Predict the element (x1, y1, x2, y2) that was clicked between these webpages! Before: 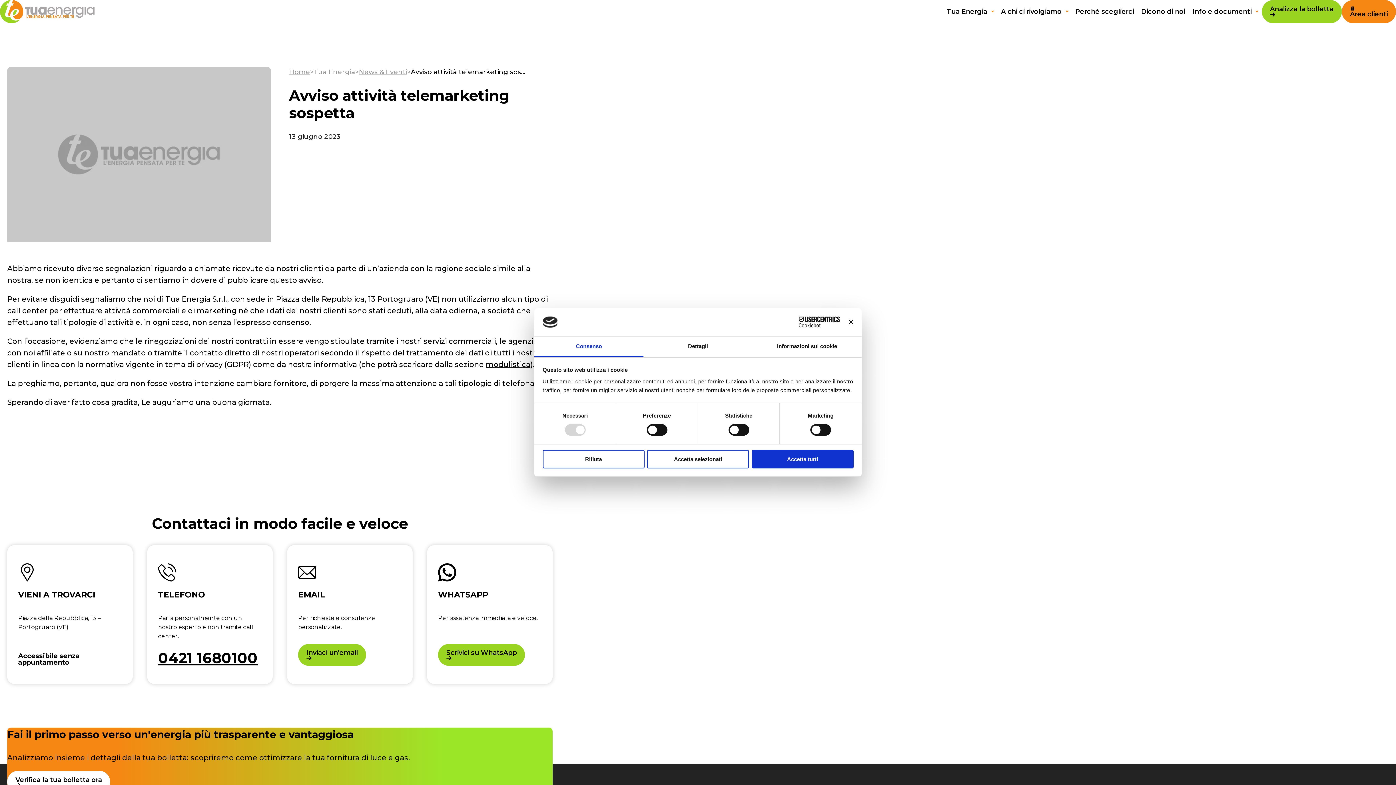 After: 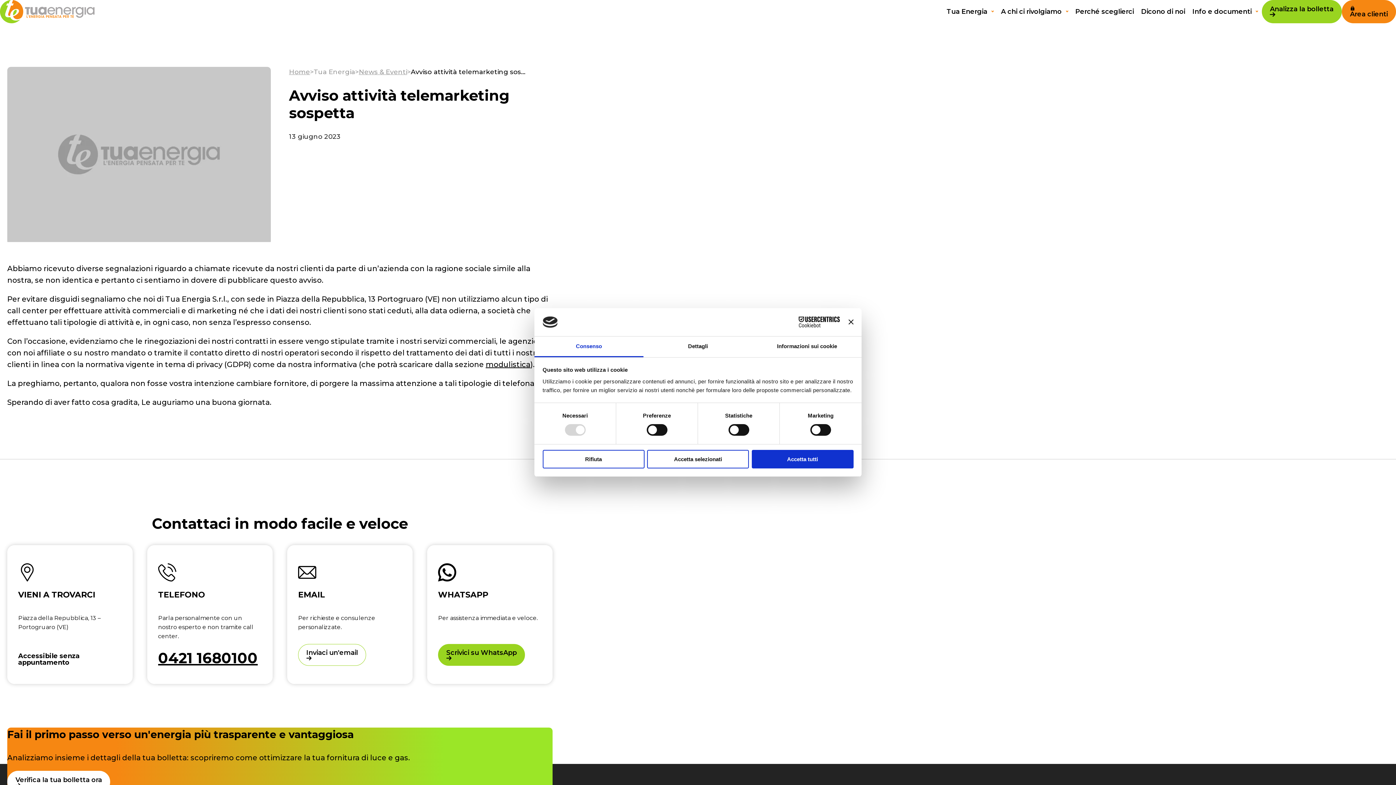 Action: label: Inviaci un'email bbox: (298, 644, 366, 666)